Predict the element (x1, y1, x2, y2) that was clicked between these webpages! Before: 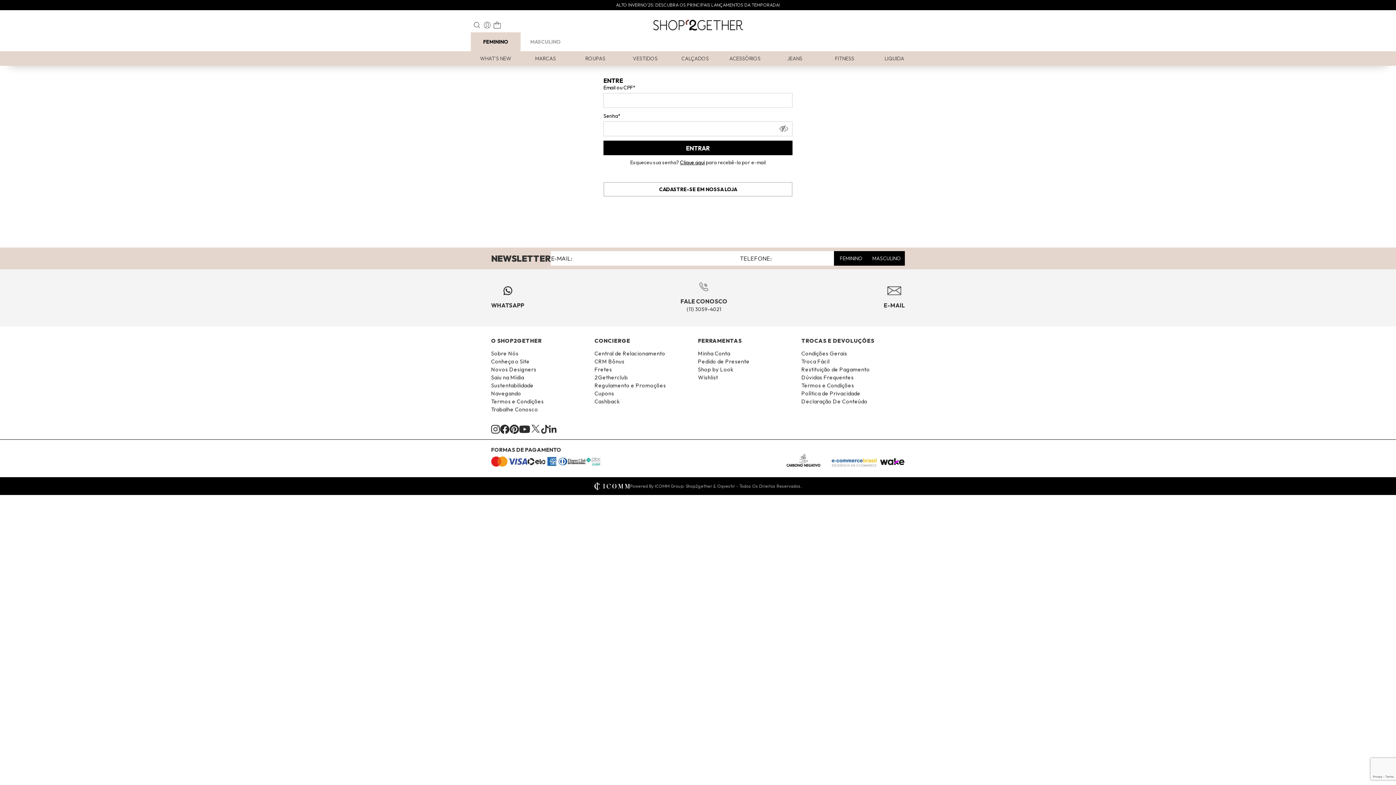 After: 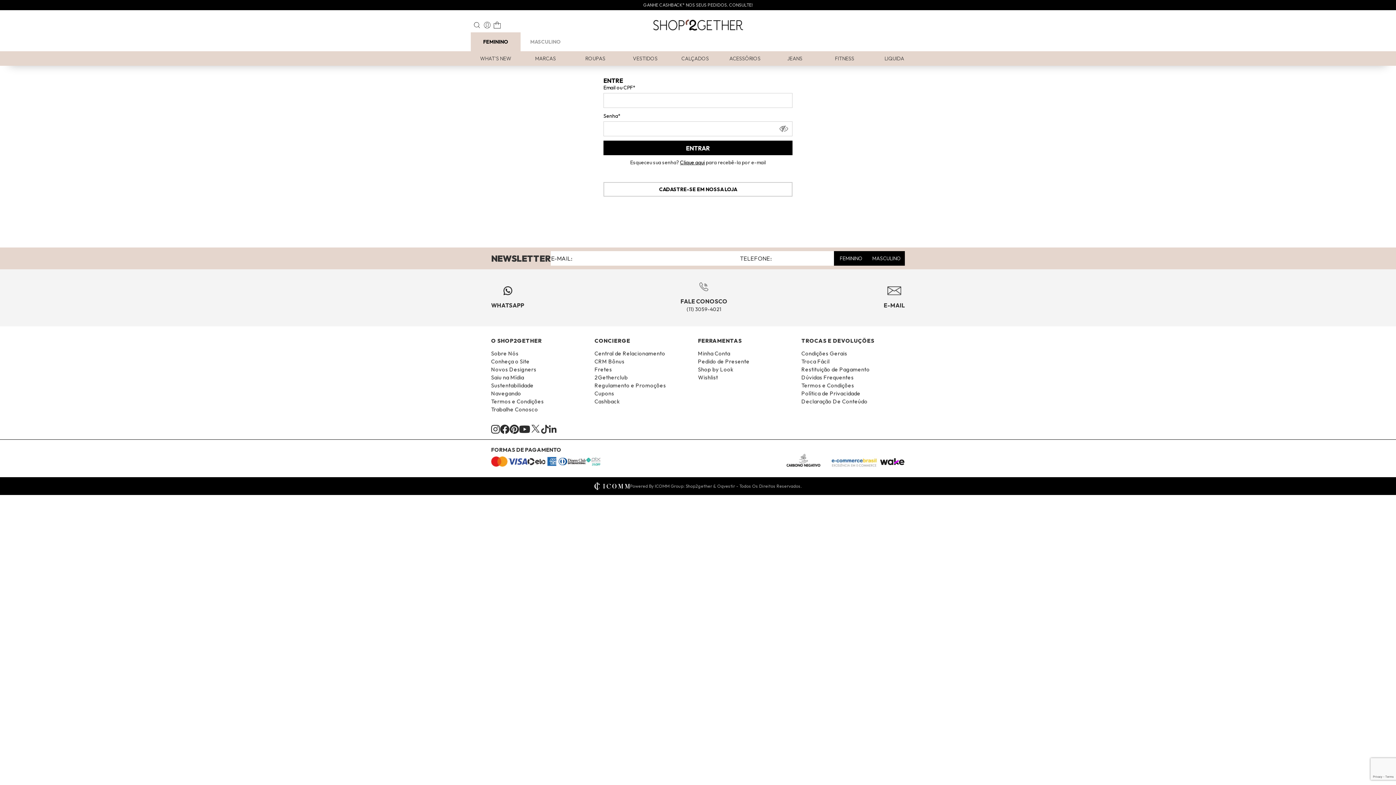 Action: bbox: (519, 425, 530, 433)